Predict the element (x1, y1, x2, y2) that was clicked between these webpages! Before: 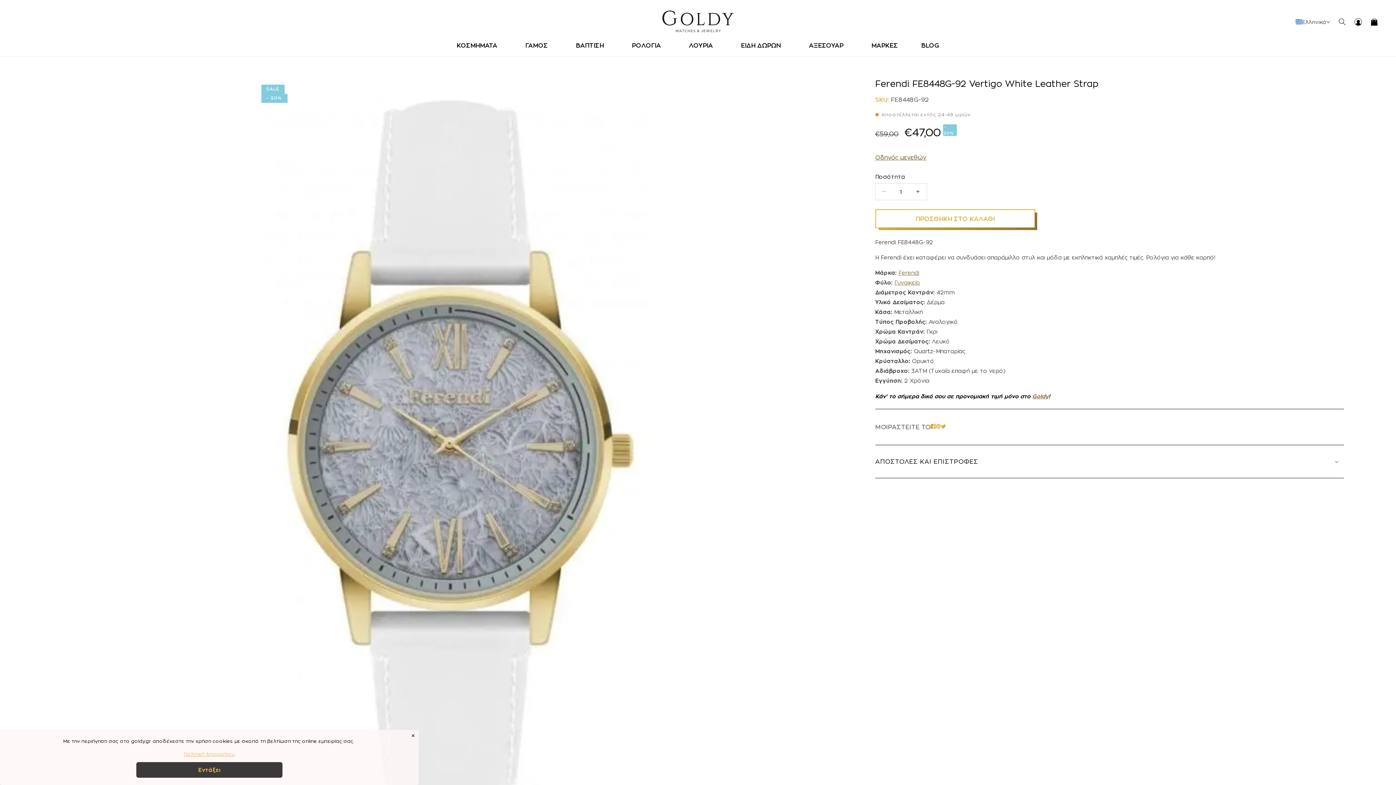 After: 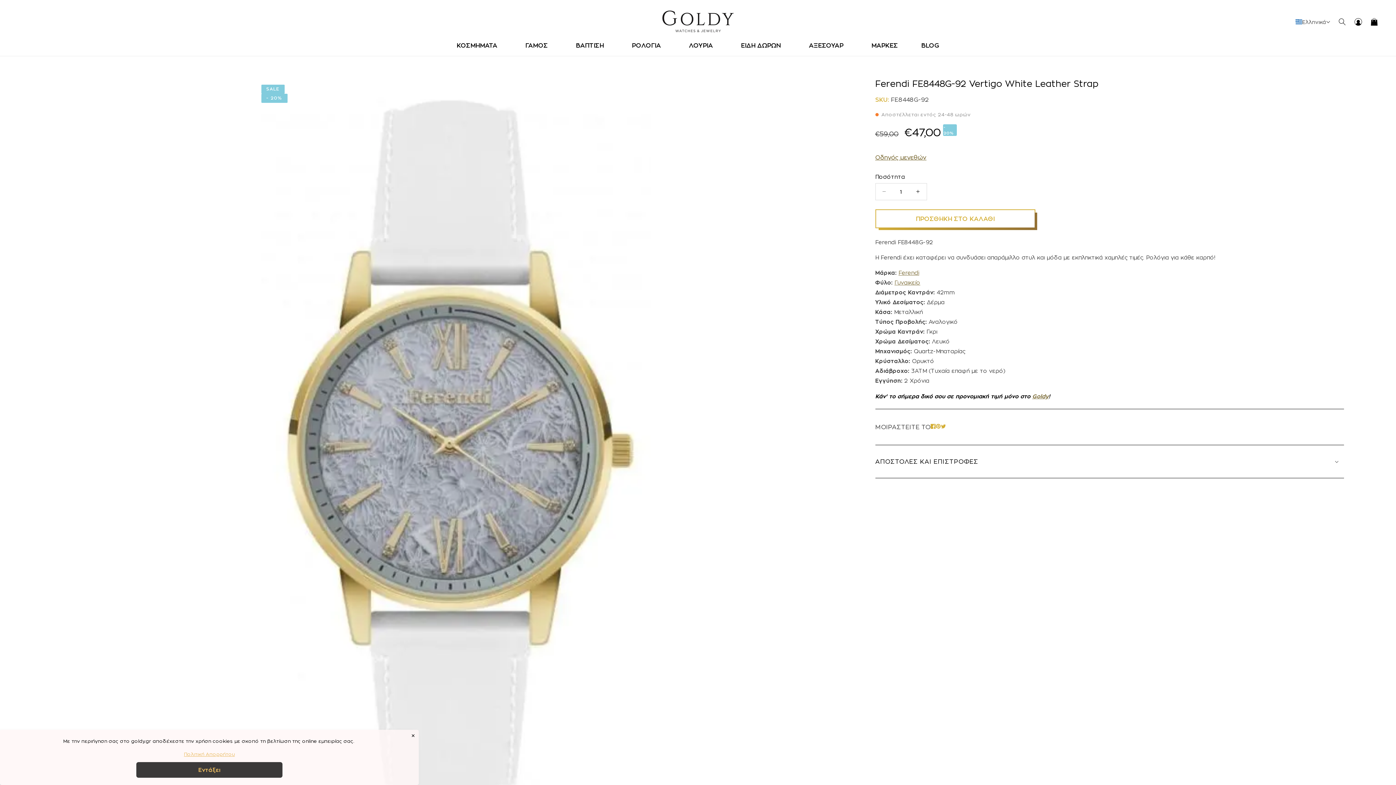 Action: label: Πολιτική Απορρήτου bbox: (184, 752, 234, 757)